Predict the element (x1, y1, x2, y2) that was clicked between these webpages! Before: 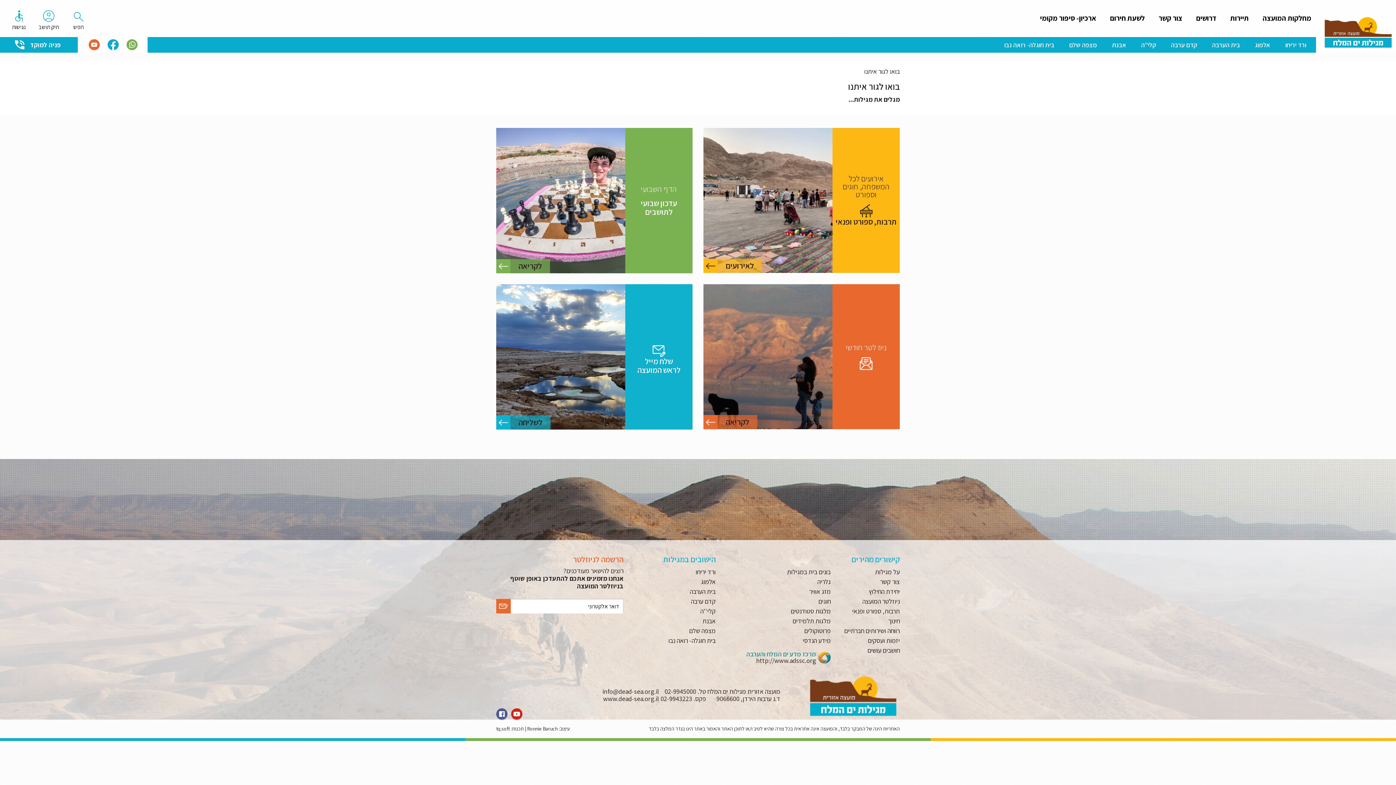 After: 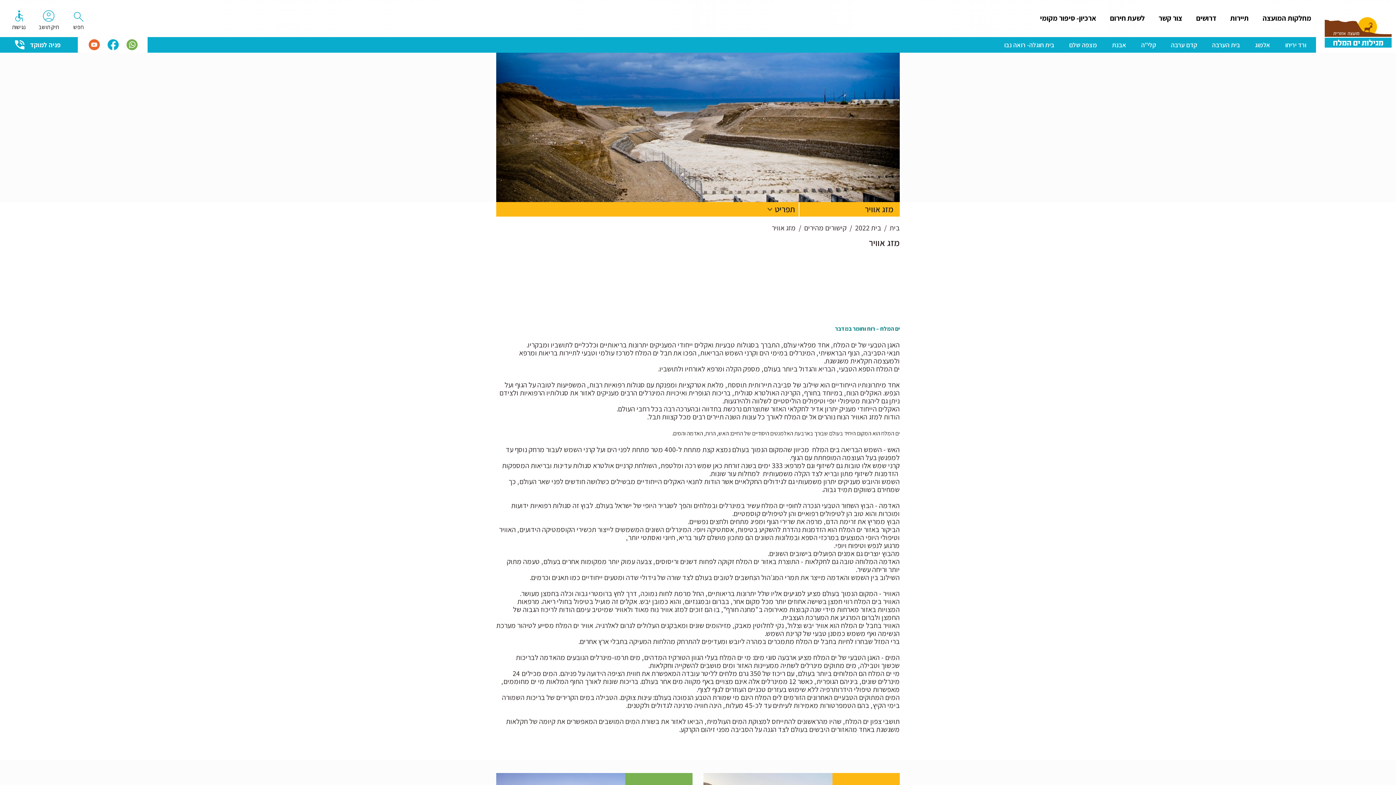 Action: label: מזג אוויר bbox: (809, 587, 830, 596)